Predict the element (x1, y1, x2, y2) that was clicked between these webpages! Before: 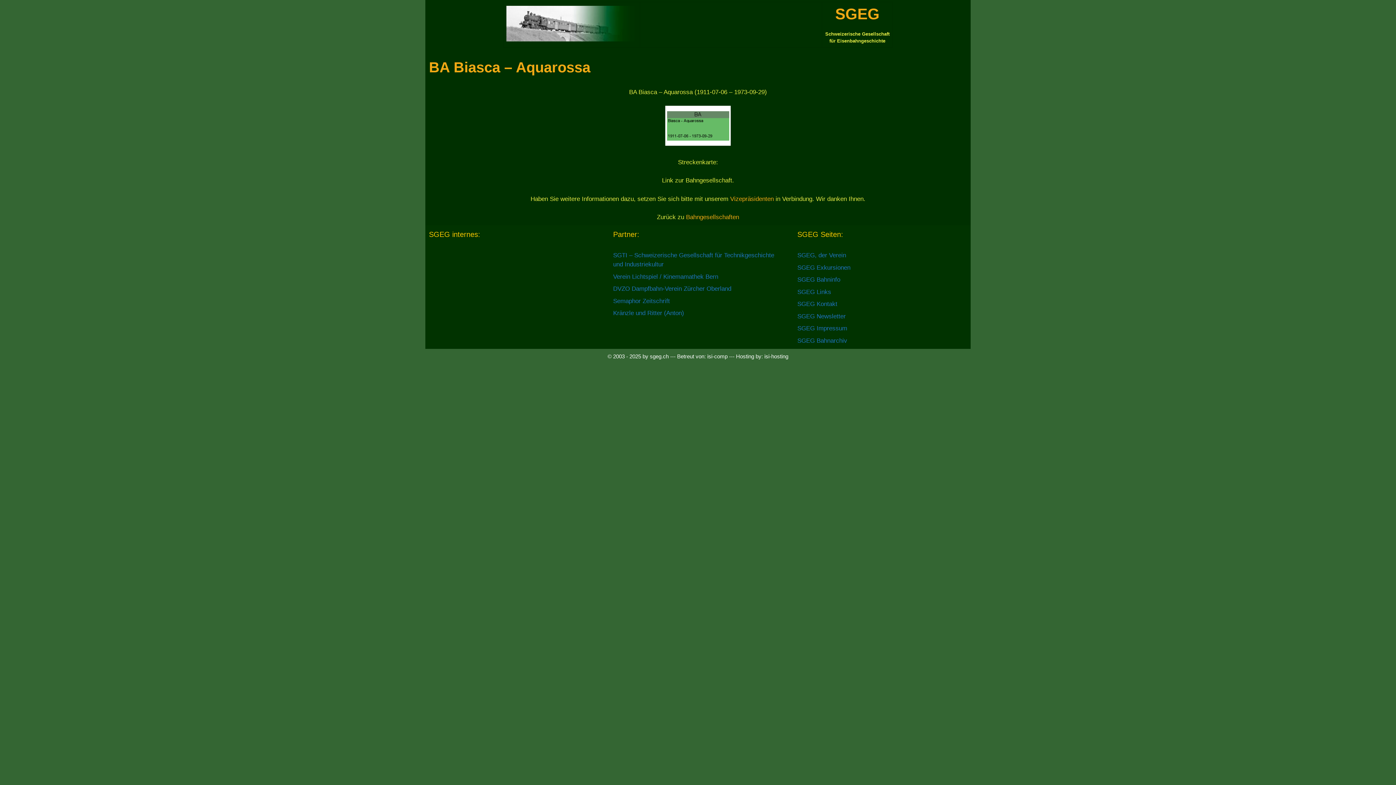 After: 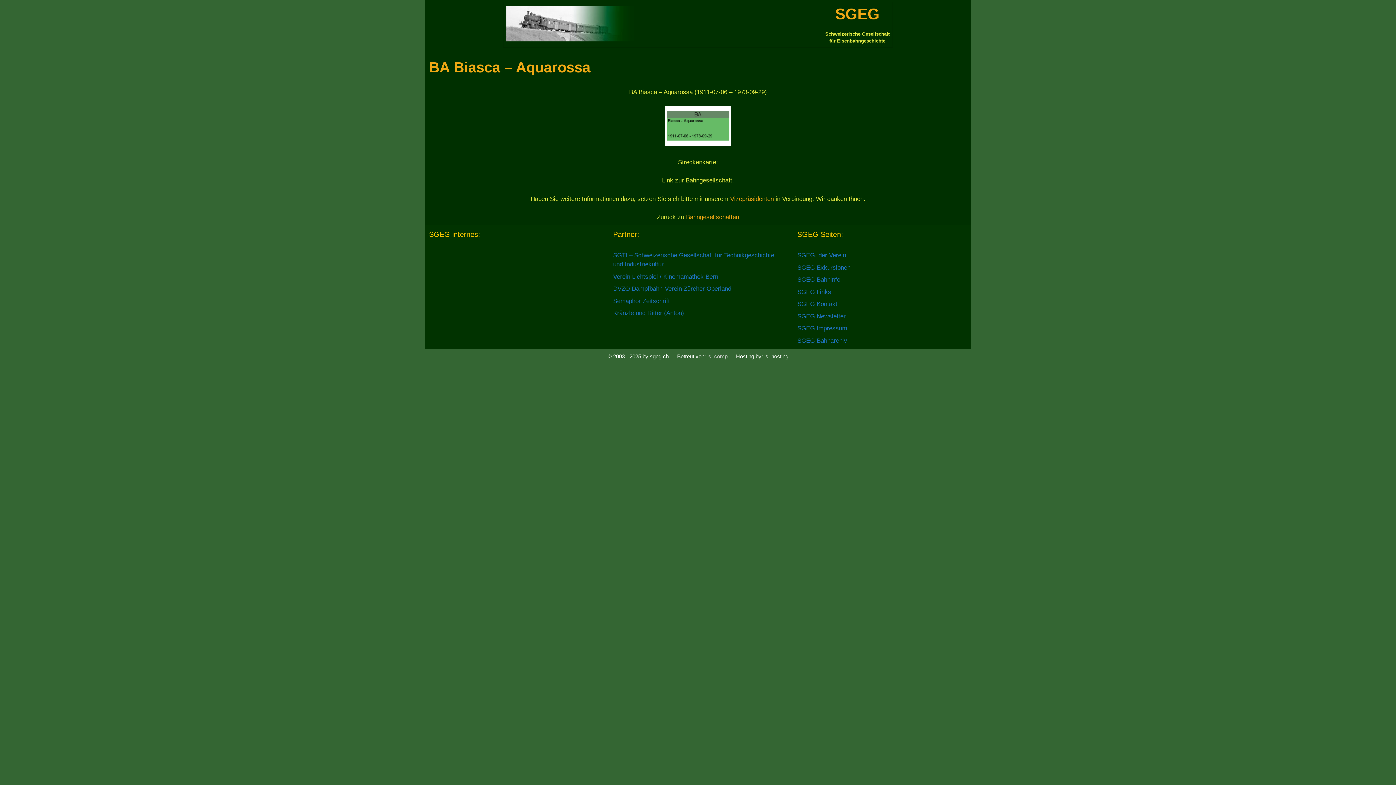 Action: label: isi-comp bbox: (707, 353, 727, 359)